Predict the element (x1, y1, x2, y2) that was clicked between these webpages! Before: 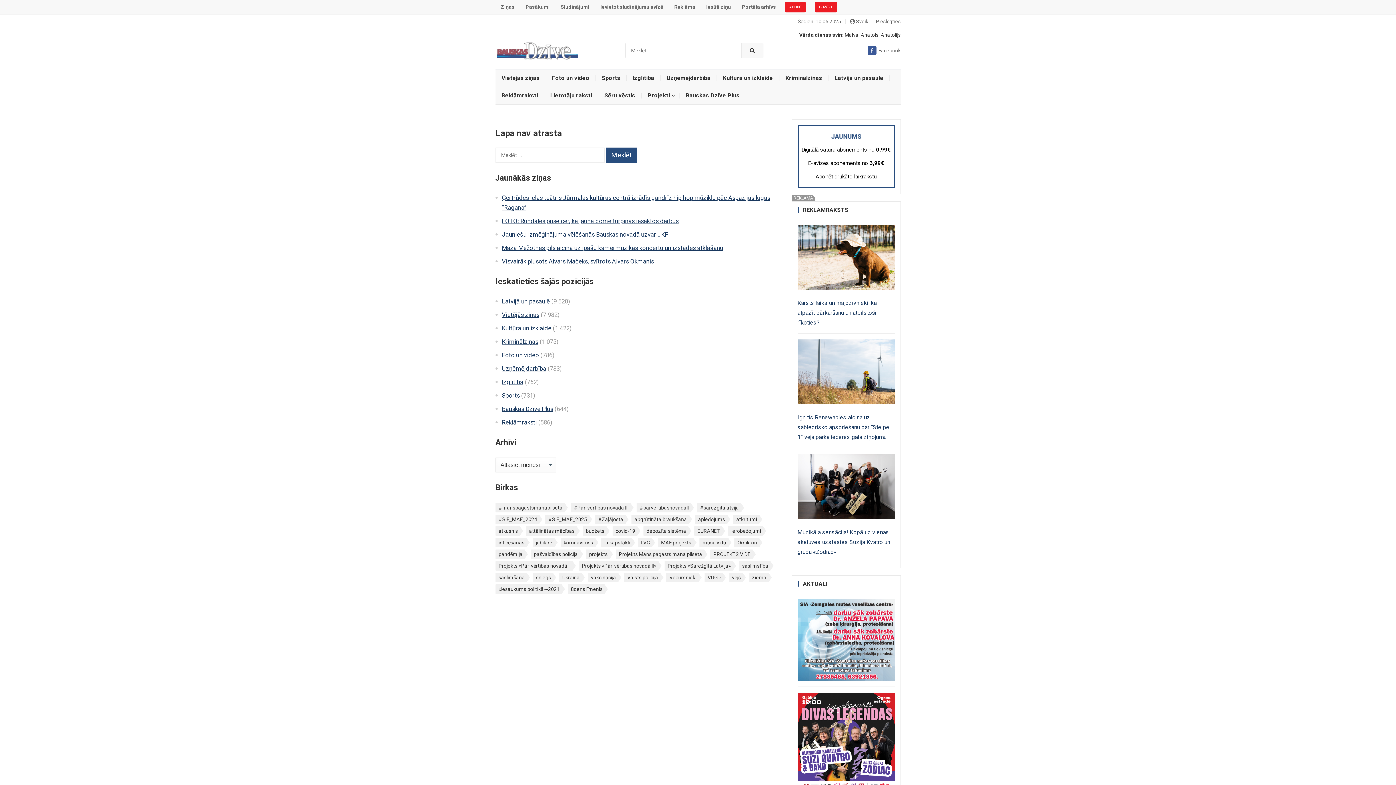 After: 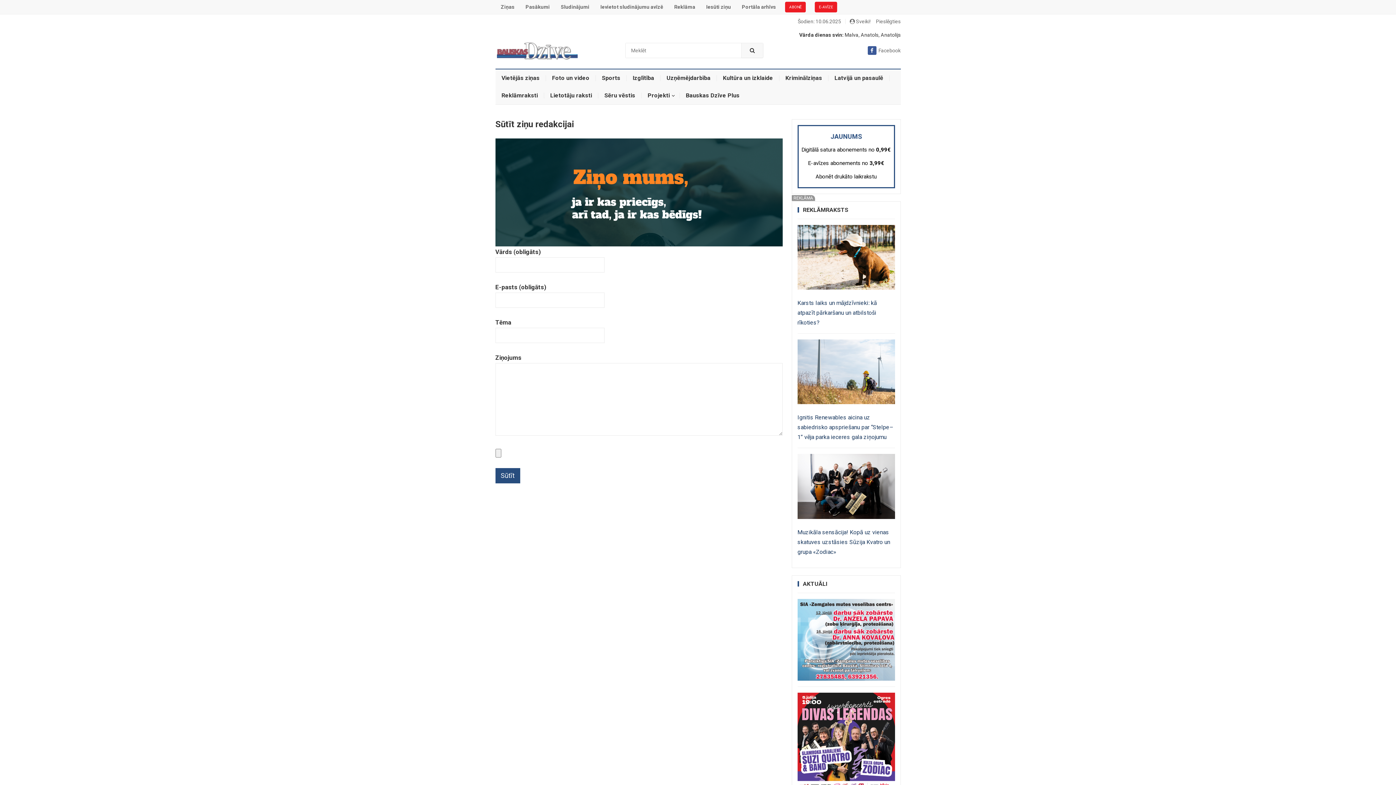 Action: label: Iesūti ziņu bbox: (700, 0, 736, 14)